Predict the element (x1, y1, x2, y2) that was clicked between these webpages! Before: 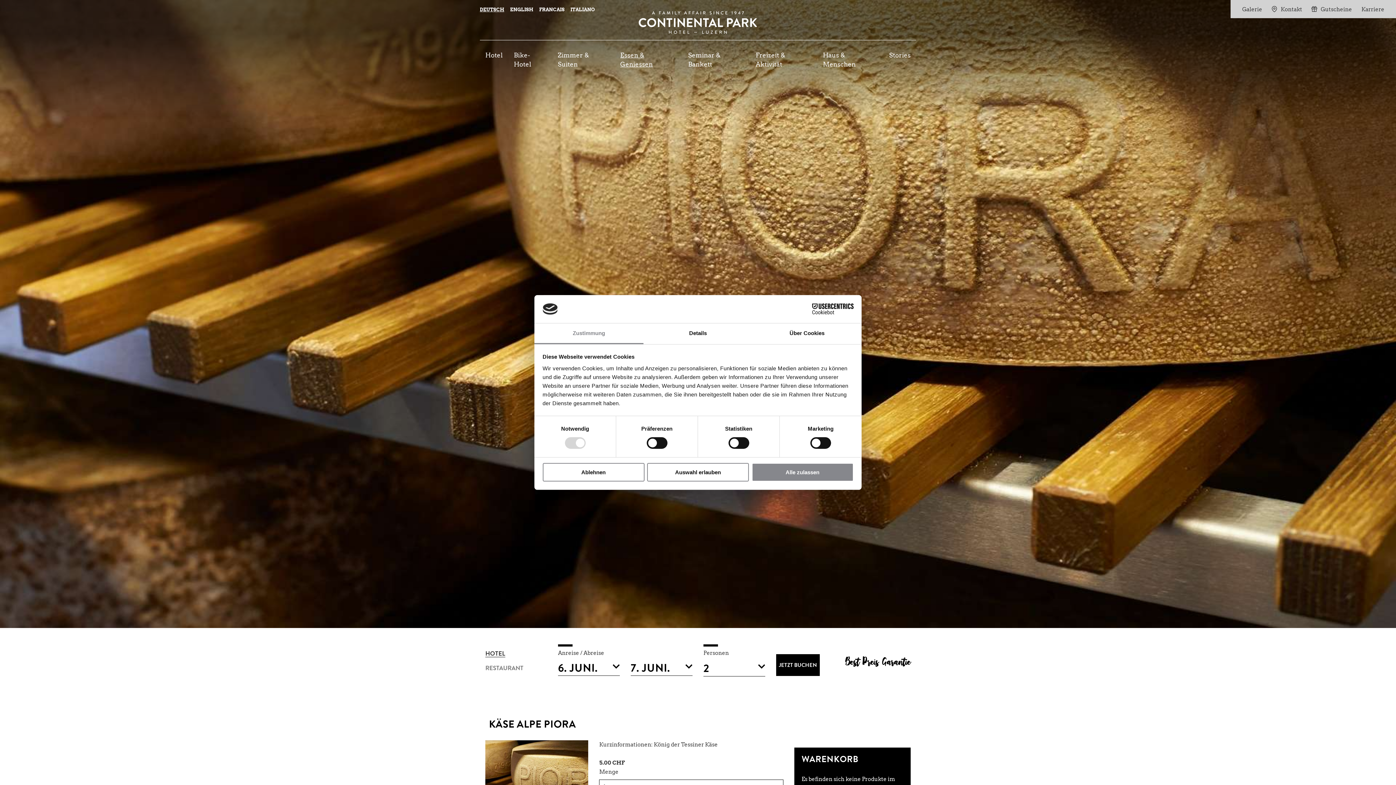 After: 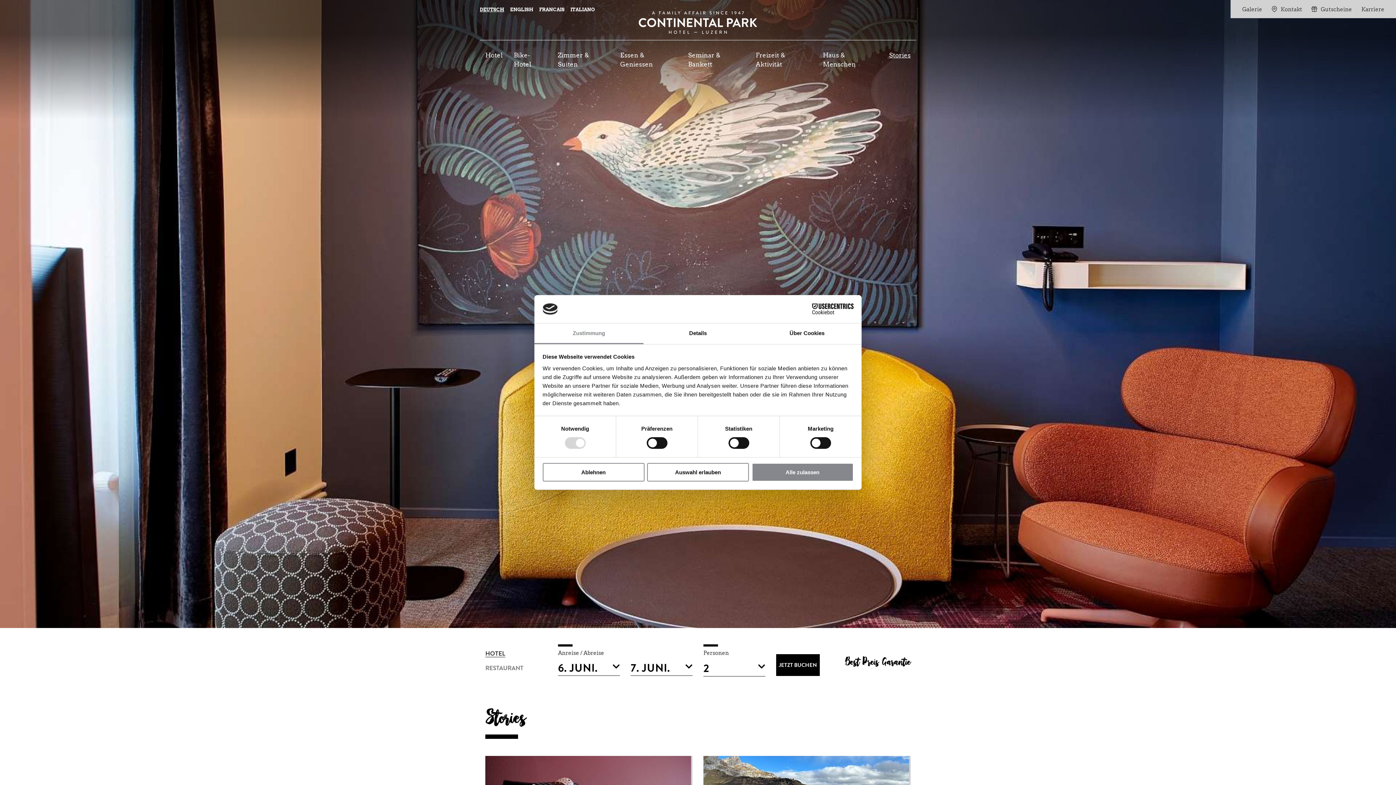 Action: bbox: (889, 49, 910, 61) label: Stories